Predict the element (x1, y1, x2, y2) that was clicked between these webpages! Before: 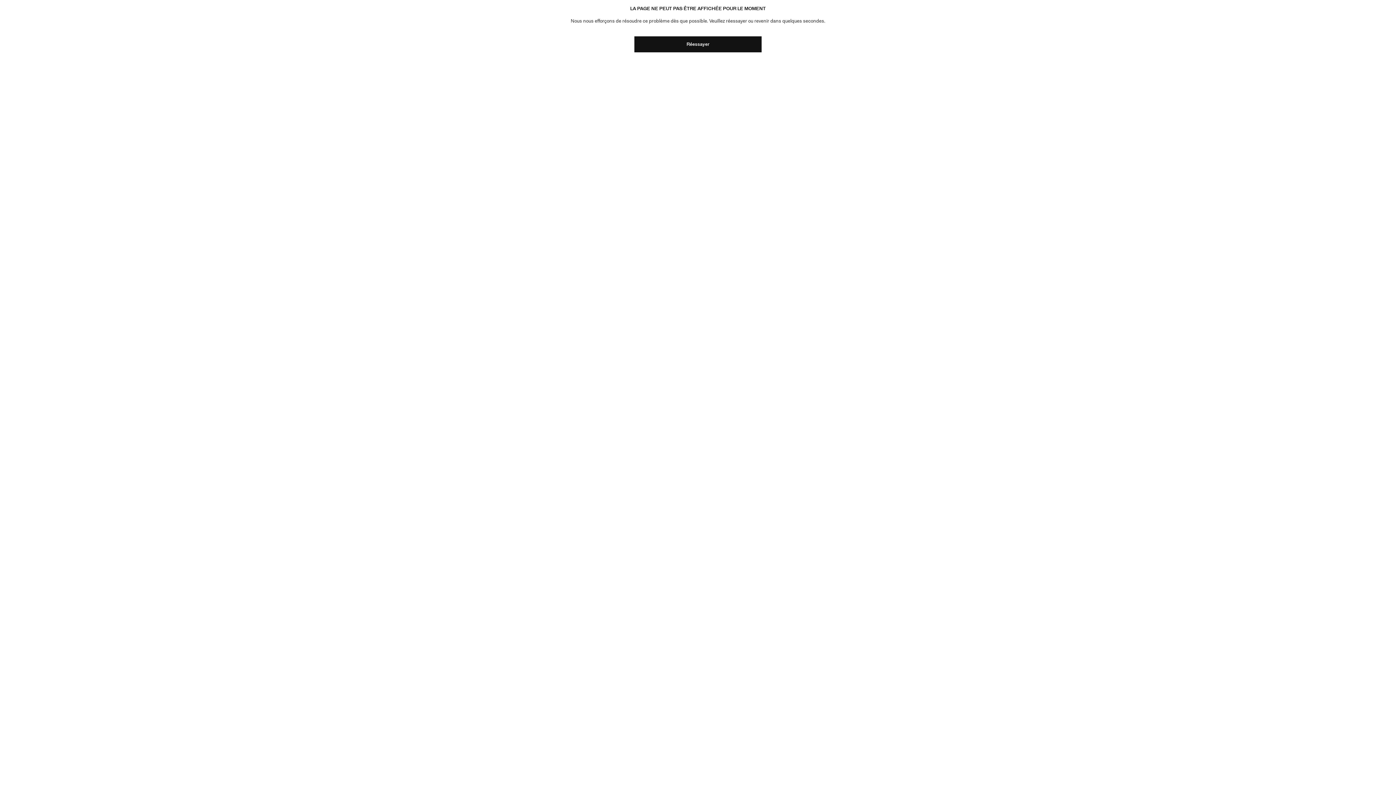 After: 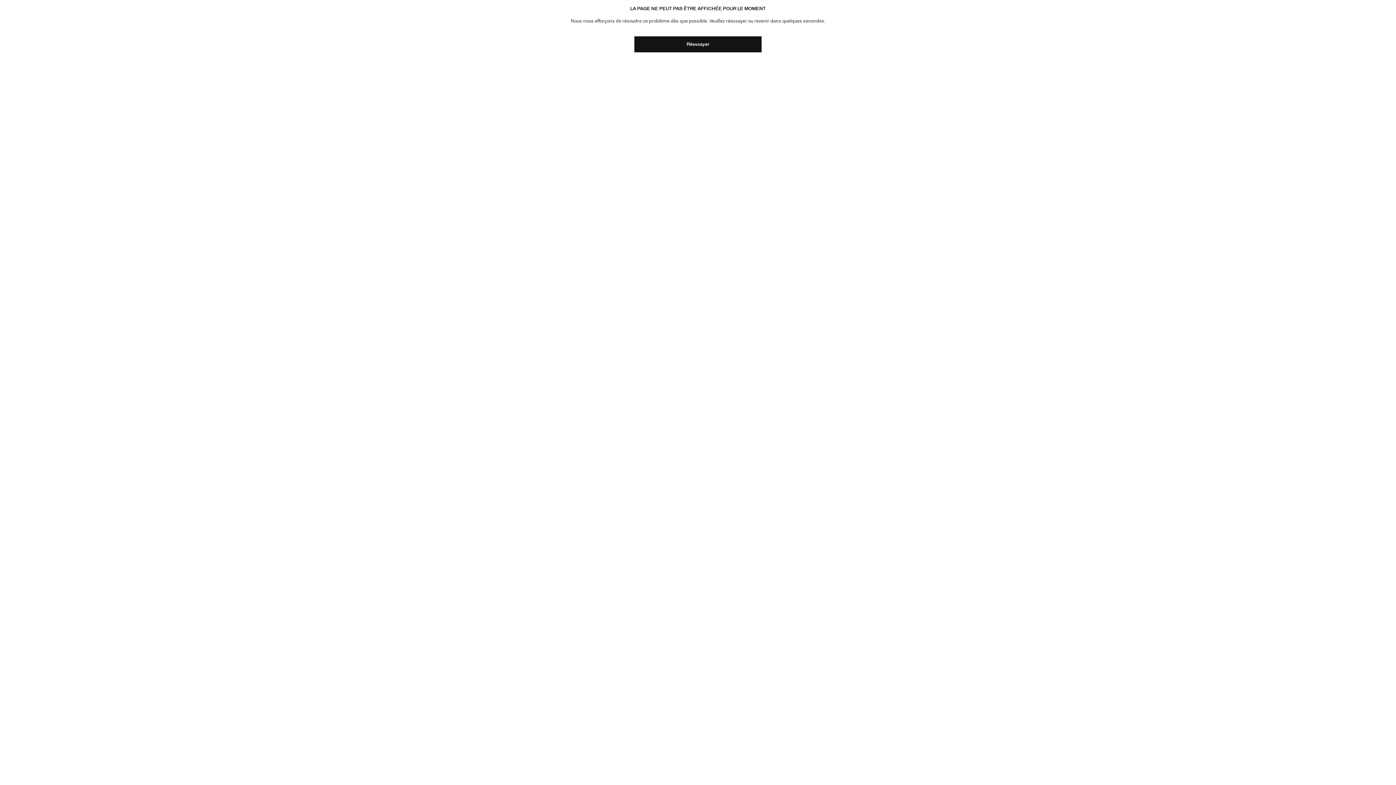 Action: bbox: (634, 36, 761, 52) label: Réessayer